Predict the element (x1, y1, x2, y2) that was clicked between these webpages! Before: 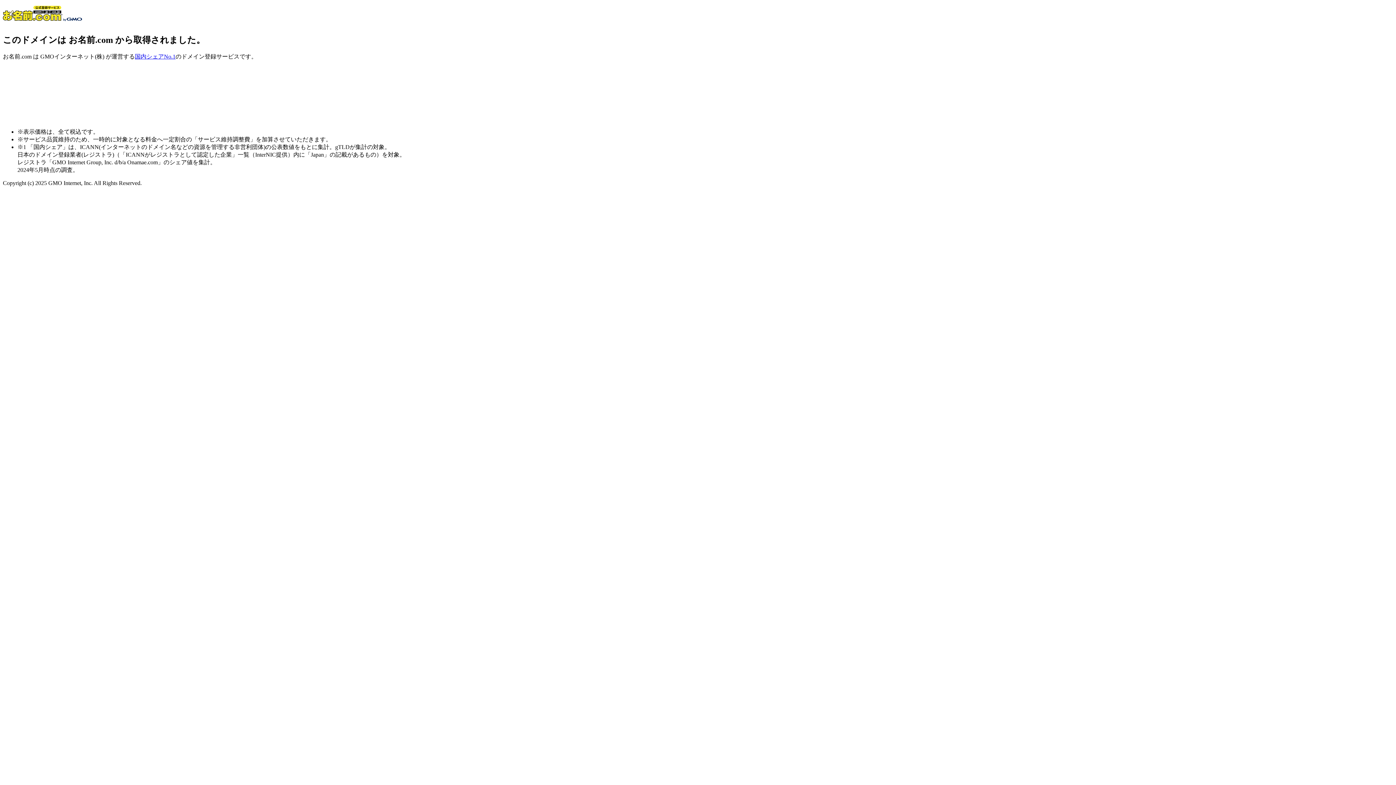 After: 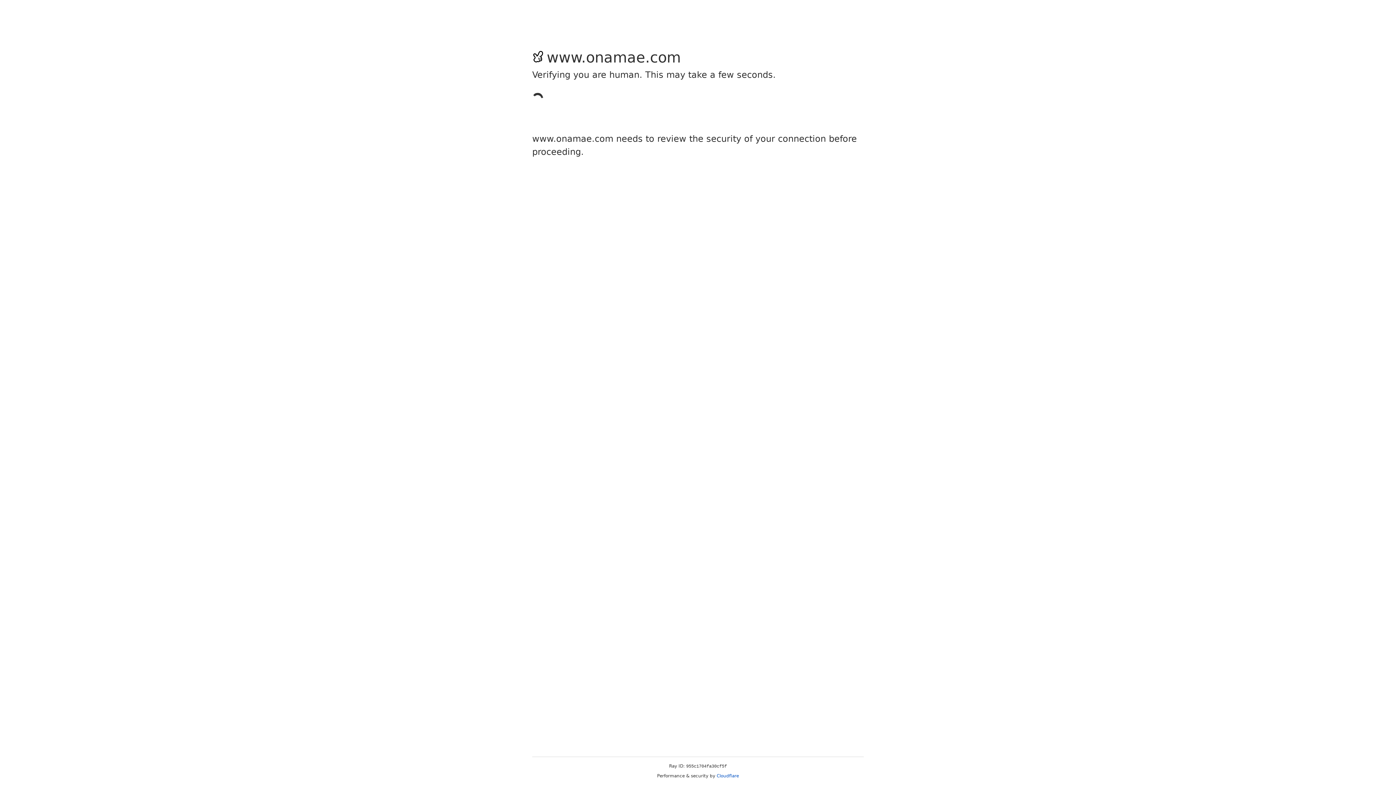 Action: bbox: (2, 20, 82, 26)